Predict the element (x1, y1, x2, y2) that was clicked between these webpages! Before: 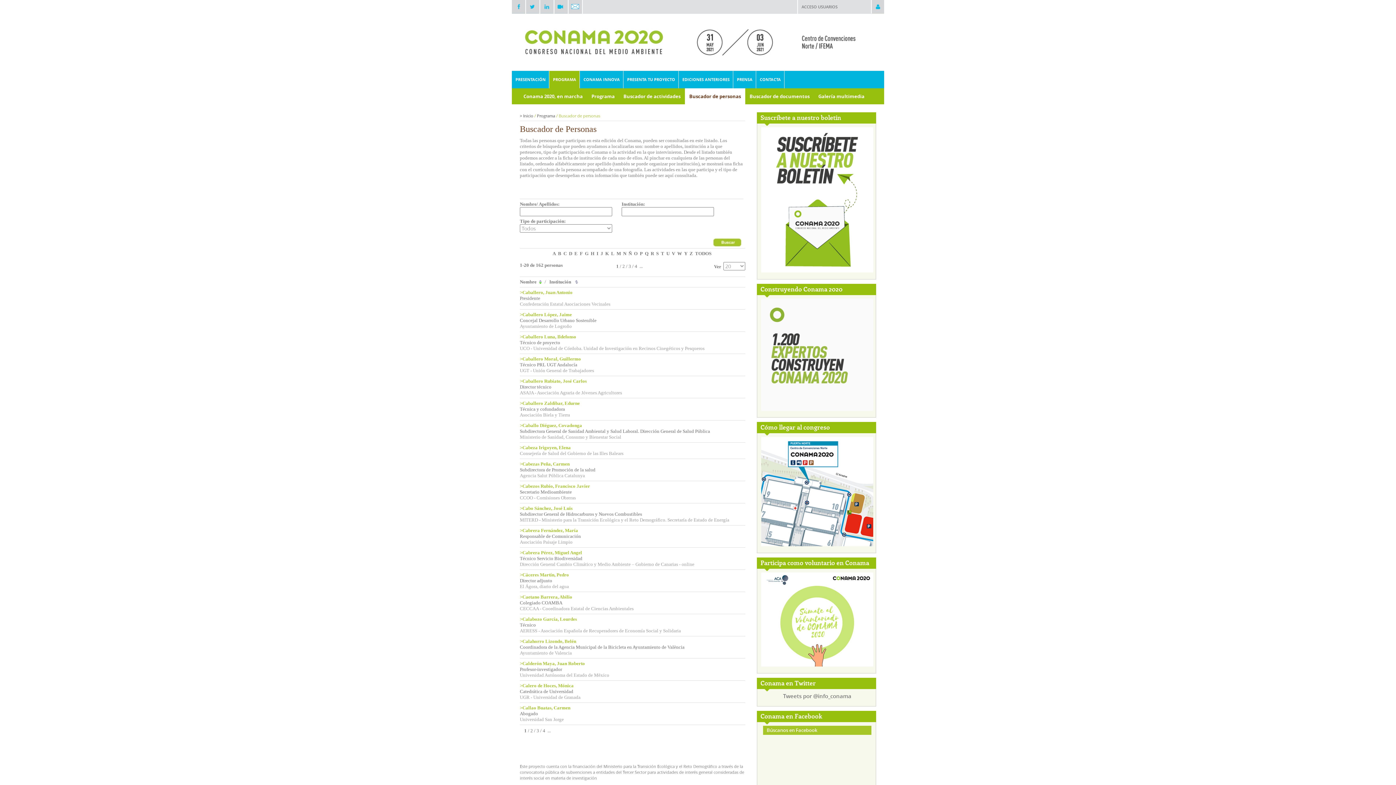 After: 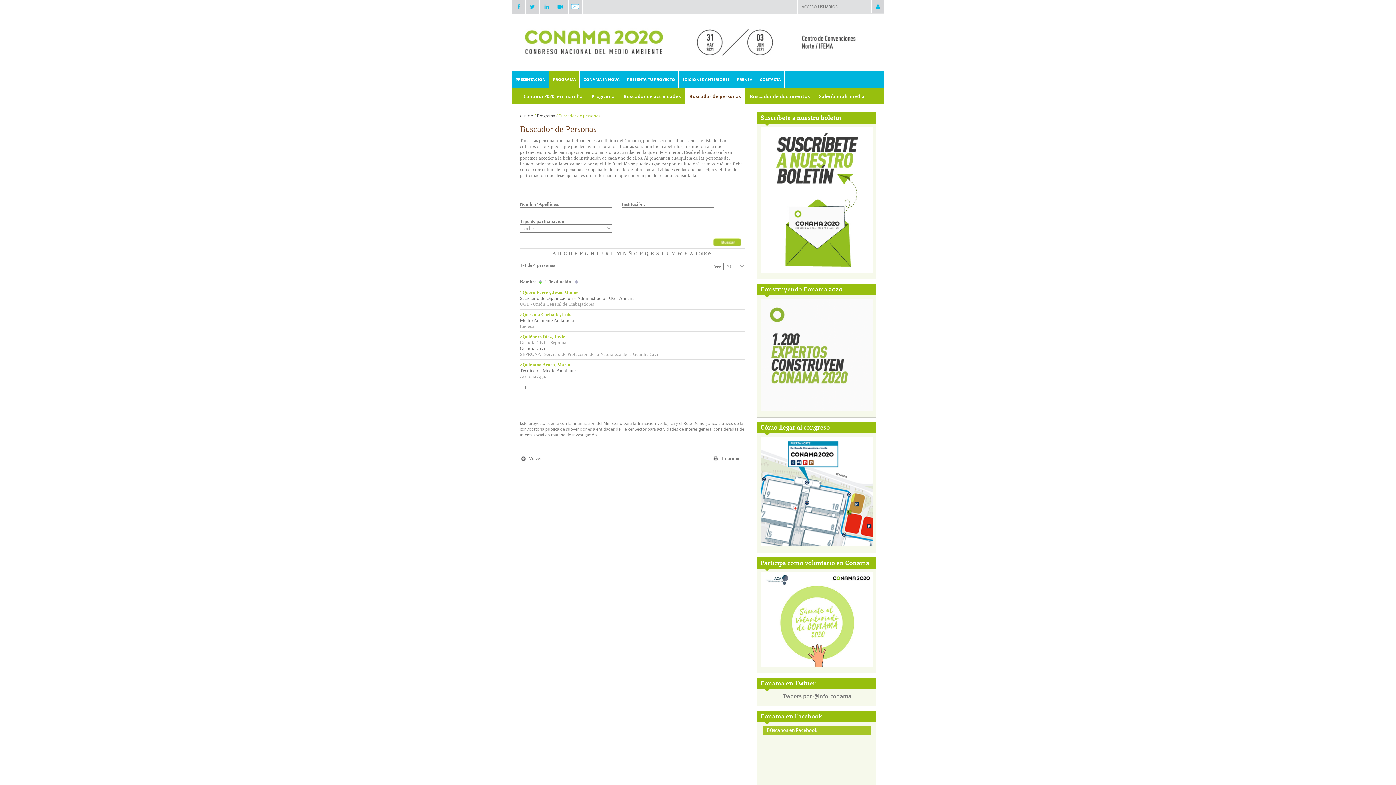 Action: bbox: (645, 250, 648, 256) label: Q